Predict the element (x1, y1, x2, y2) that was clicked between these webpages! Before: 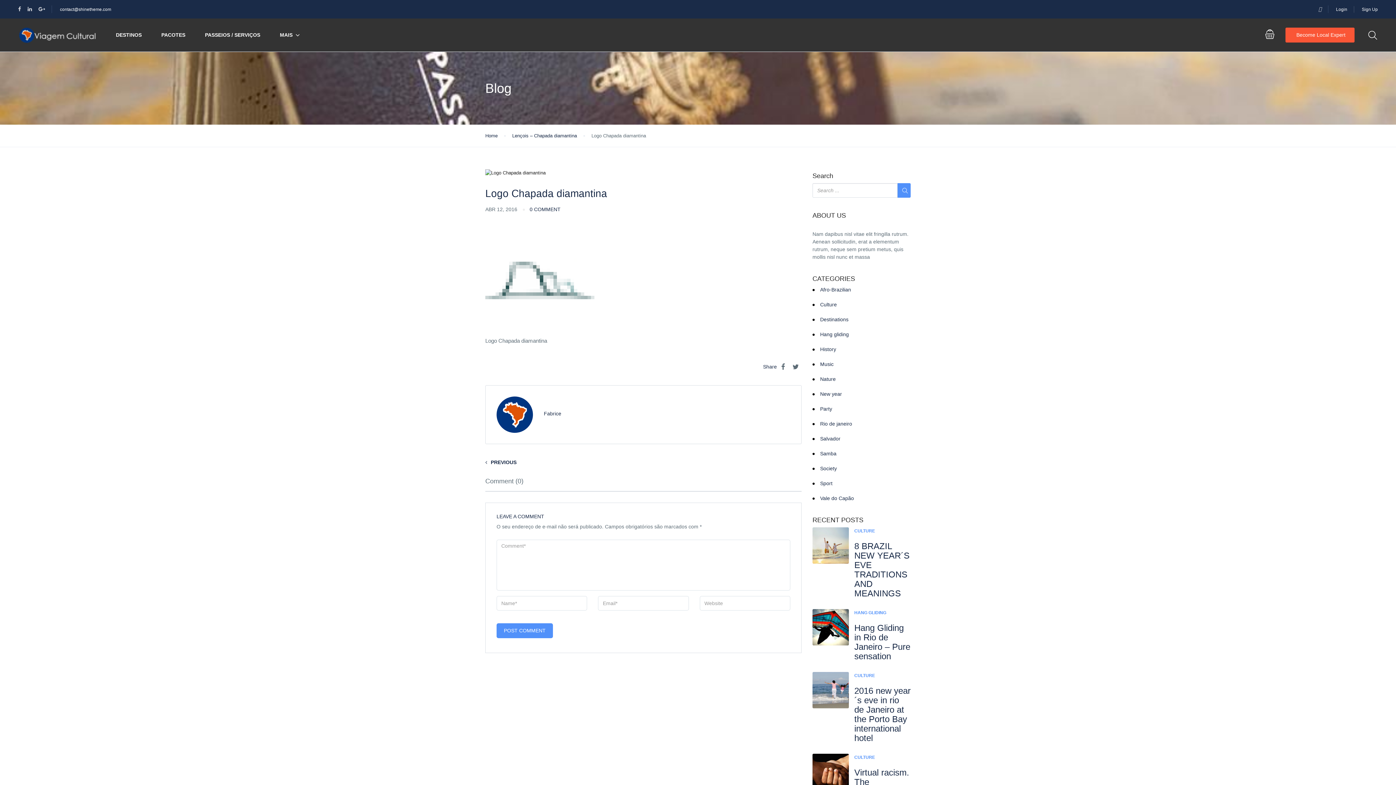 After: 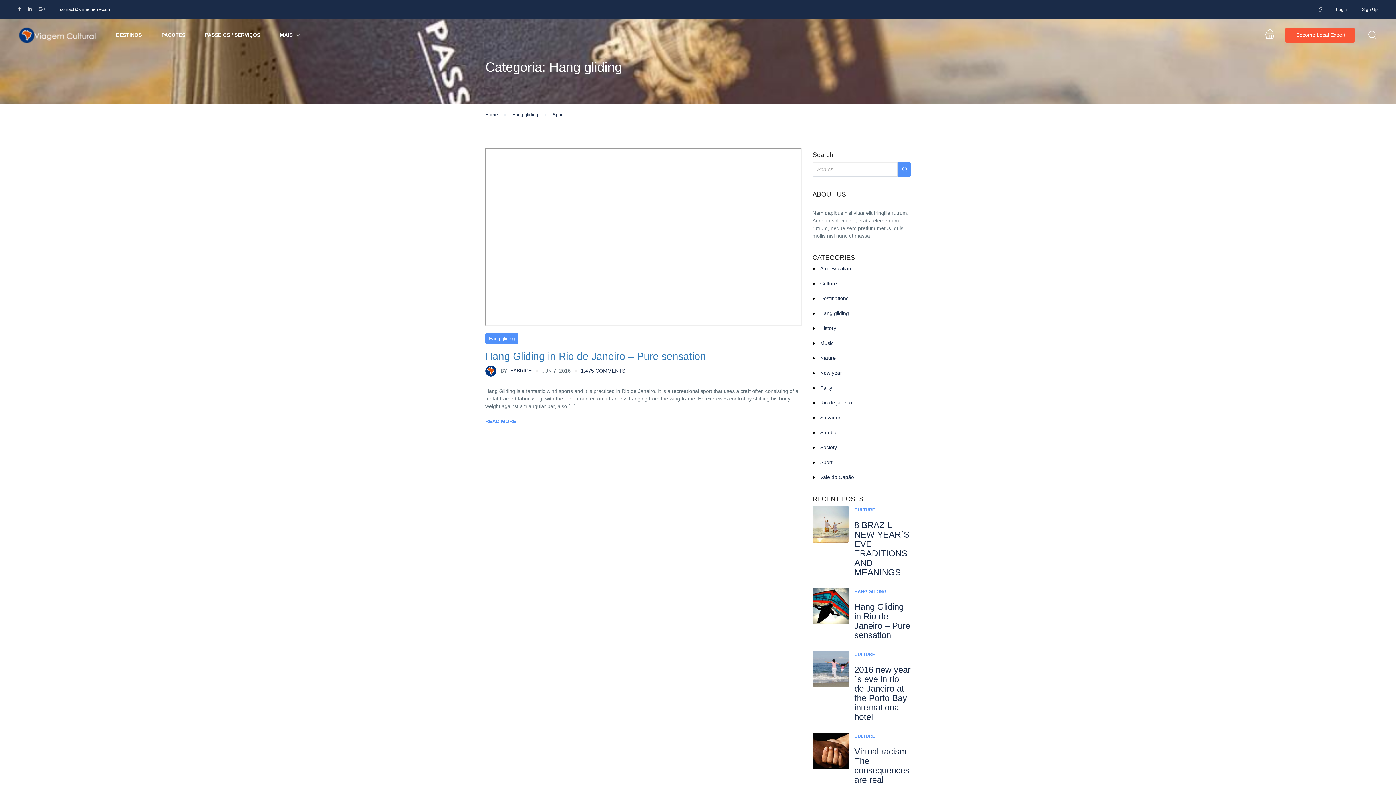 Action: bbox: (820, 331, 849, 337) label: Hang gliding